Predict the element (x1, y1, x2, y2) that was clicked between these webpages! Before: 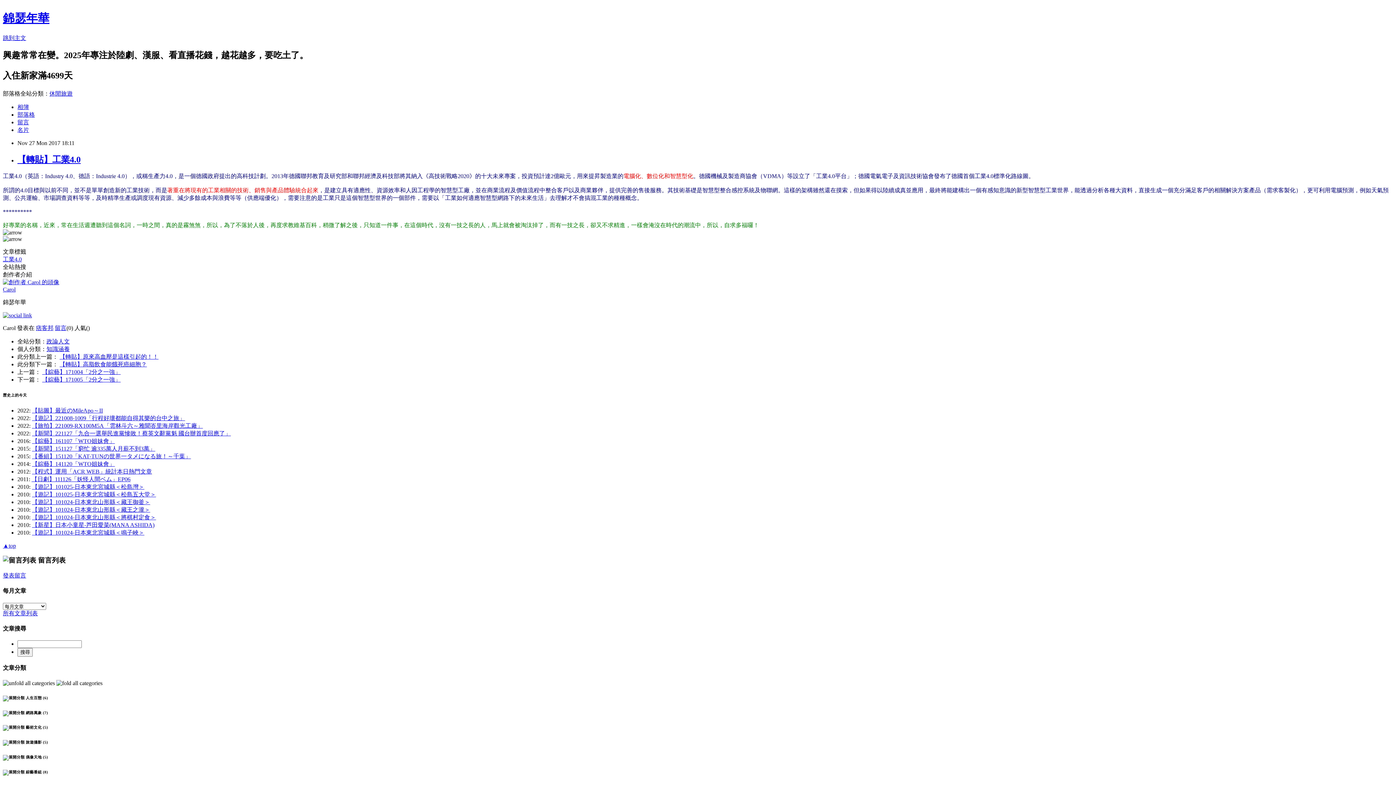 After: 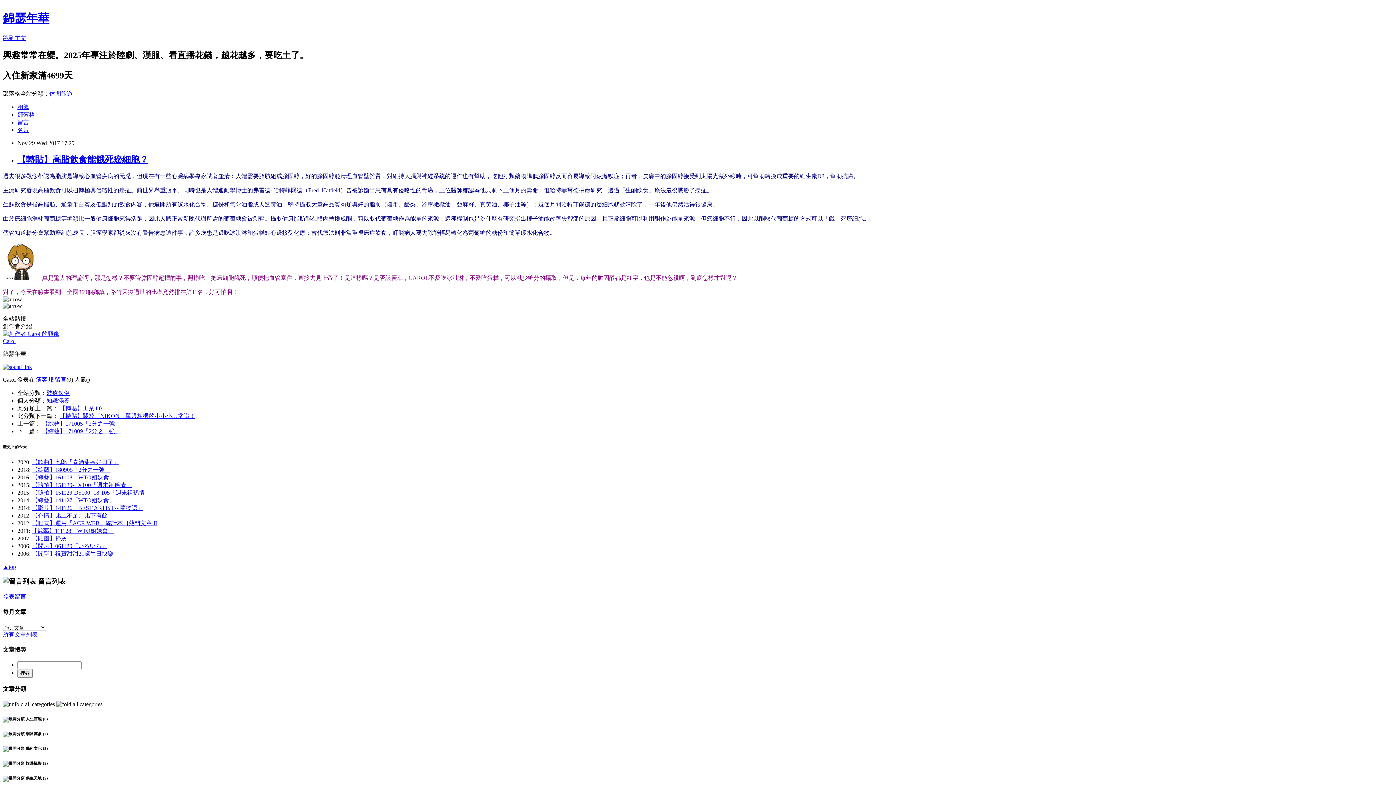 Action: label: 【轉貼】高脂飲食能餓死癌細胞？ bbox: (59, 361, 146, 367)